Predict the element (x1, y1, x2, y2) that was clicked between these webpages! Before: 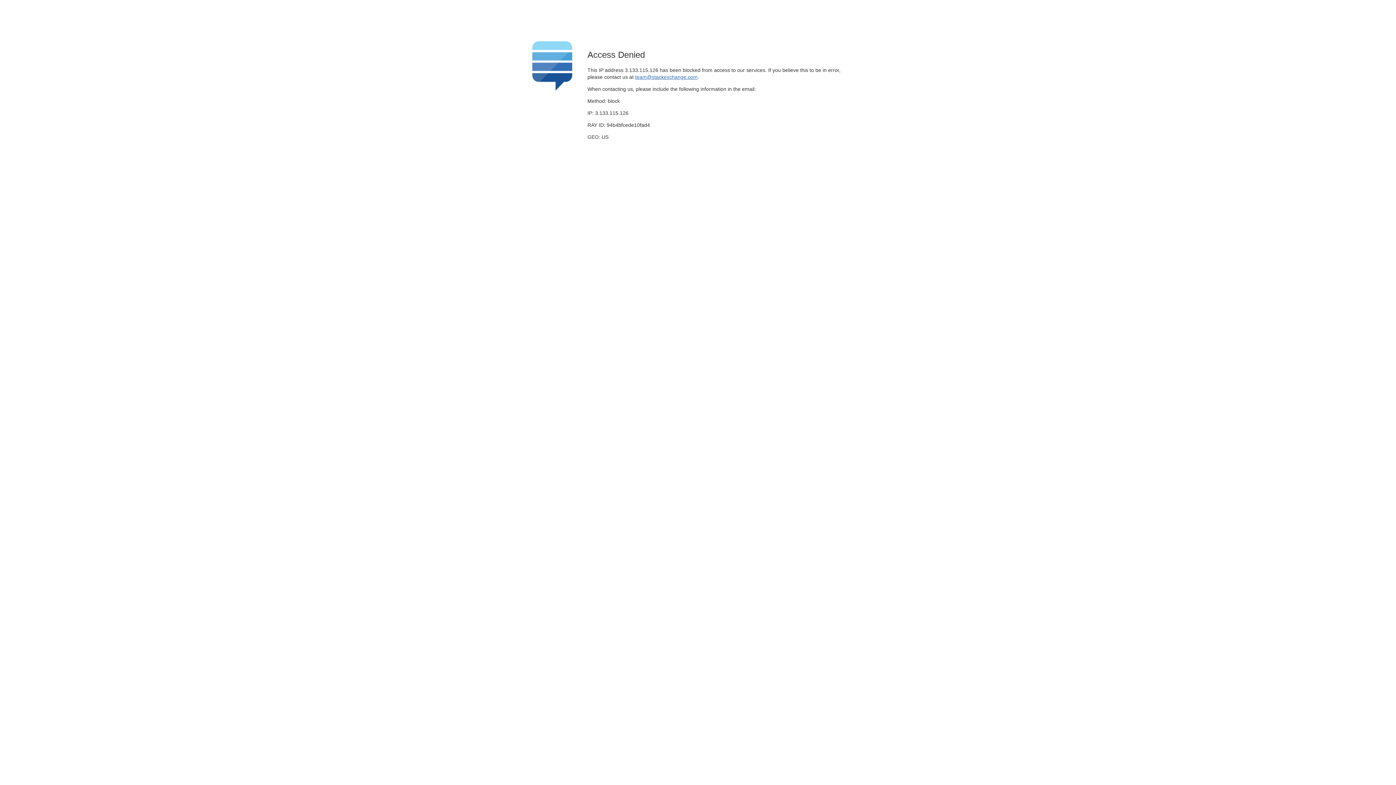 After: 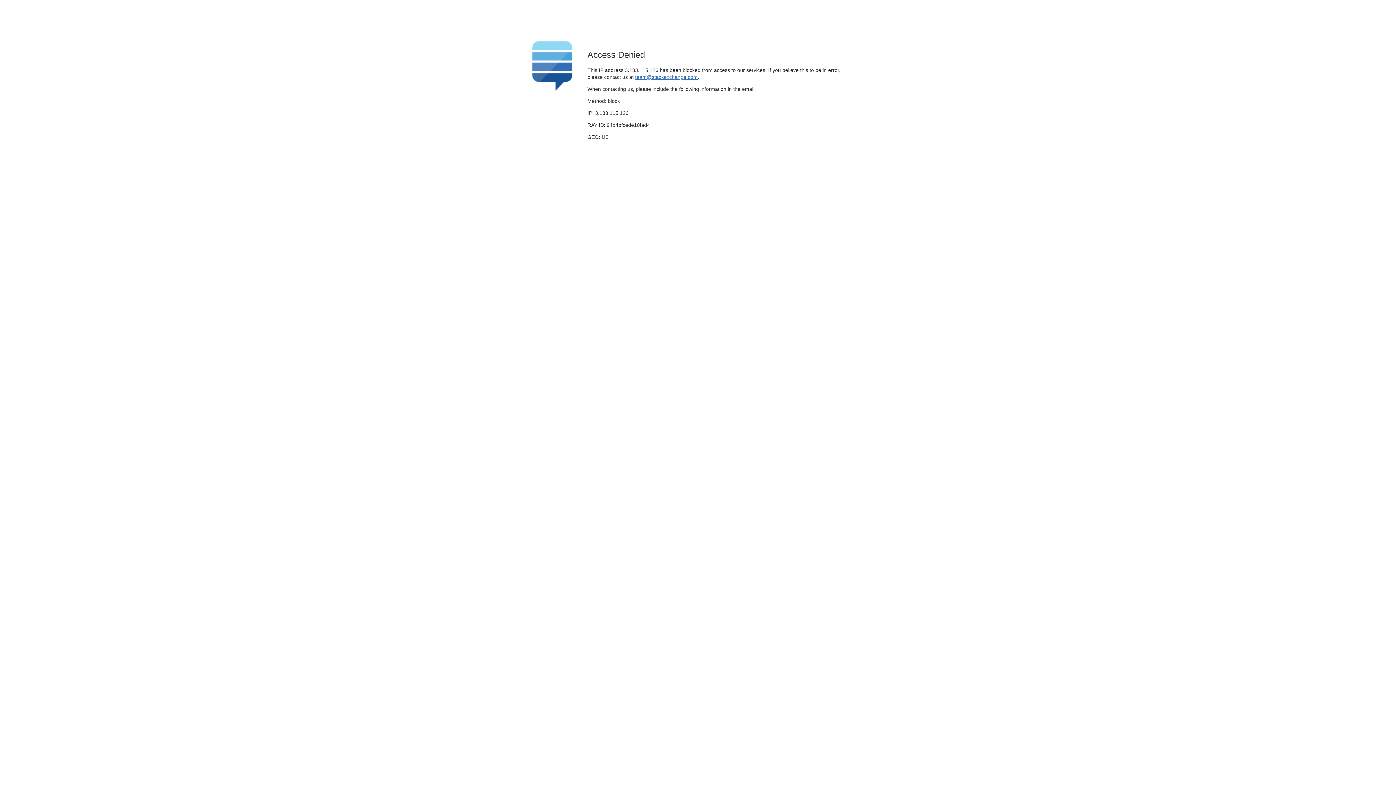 Action: bbox: (635, 74, 697, 79) label: team@stackexchange.com